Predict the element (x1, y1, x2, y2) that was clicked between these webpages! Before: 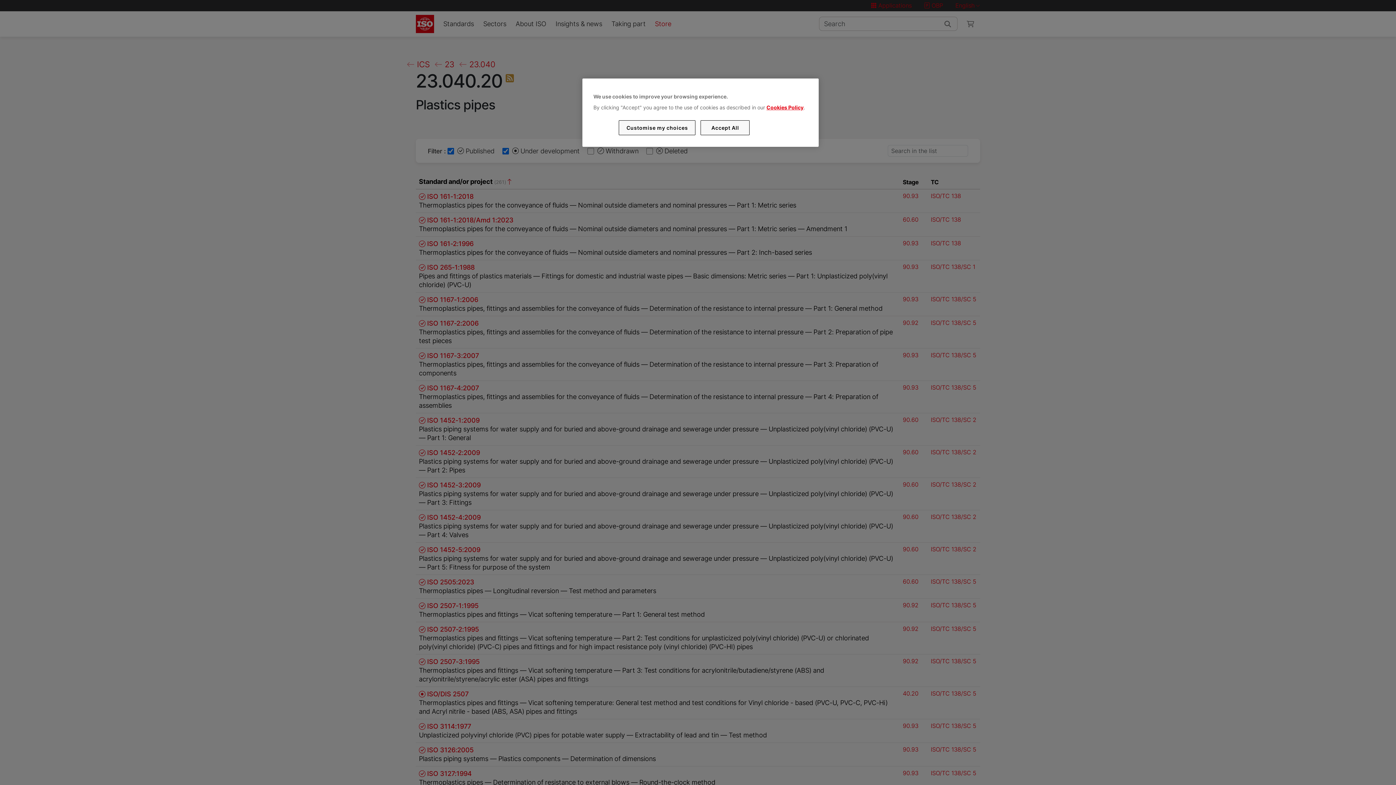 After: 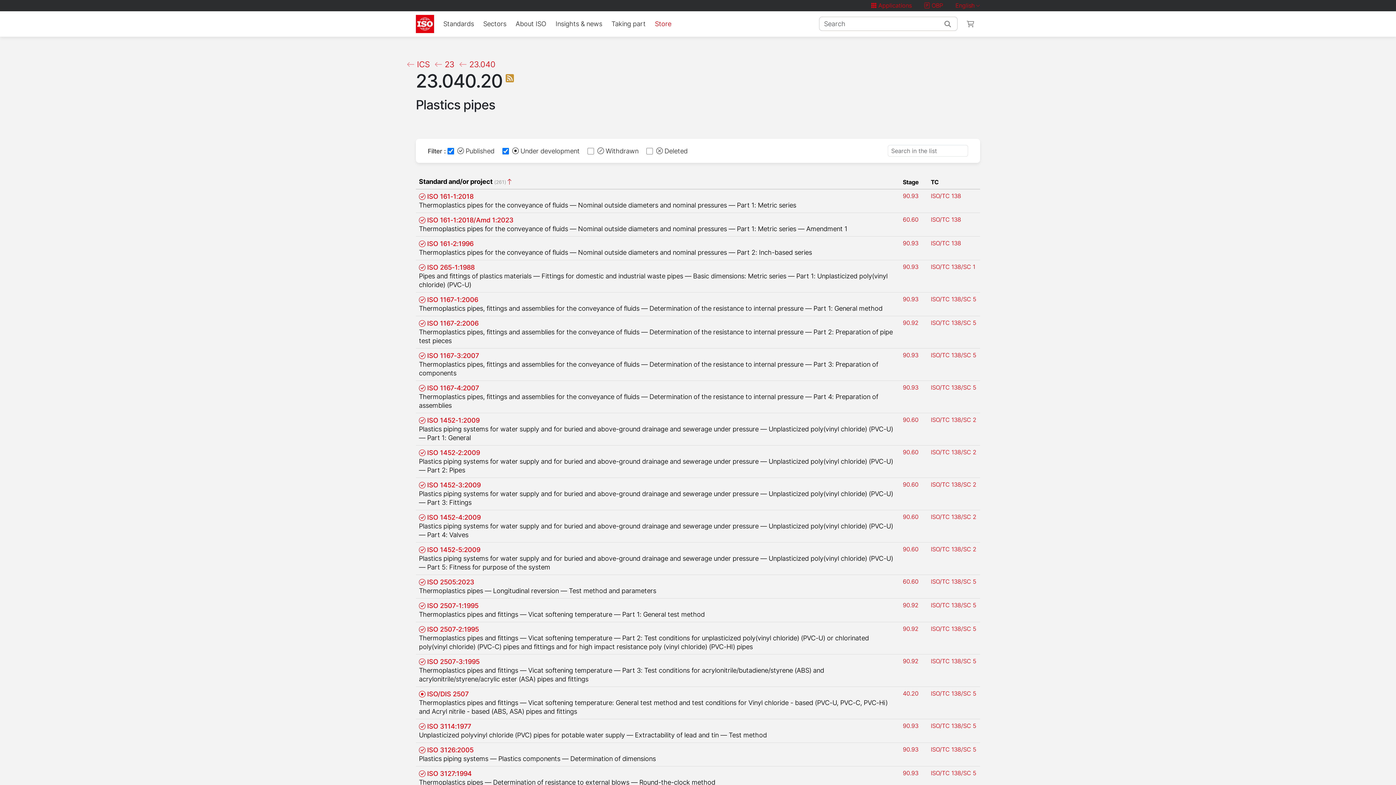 Action: bbox: (700, 120, 749, 135) label: Accept All